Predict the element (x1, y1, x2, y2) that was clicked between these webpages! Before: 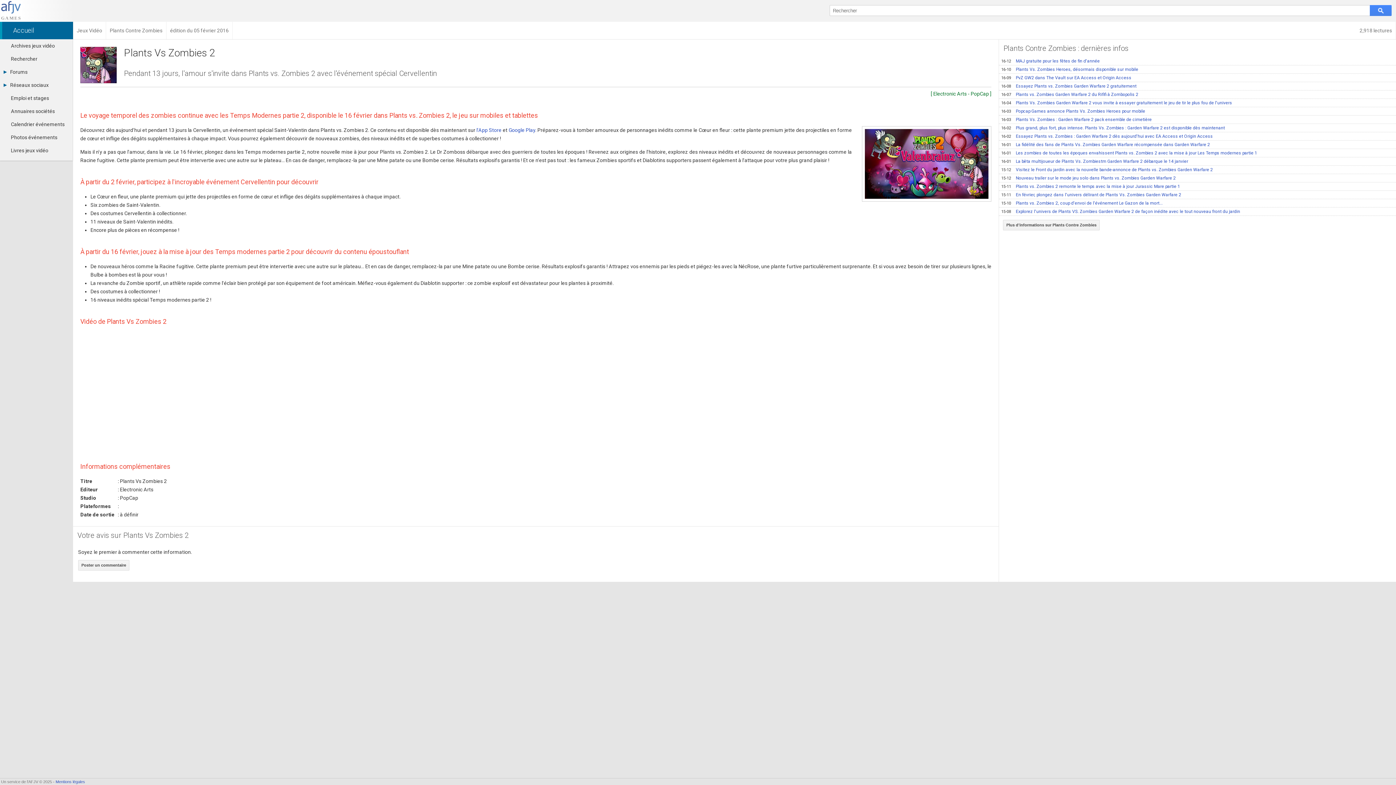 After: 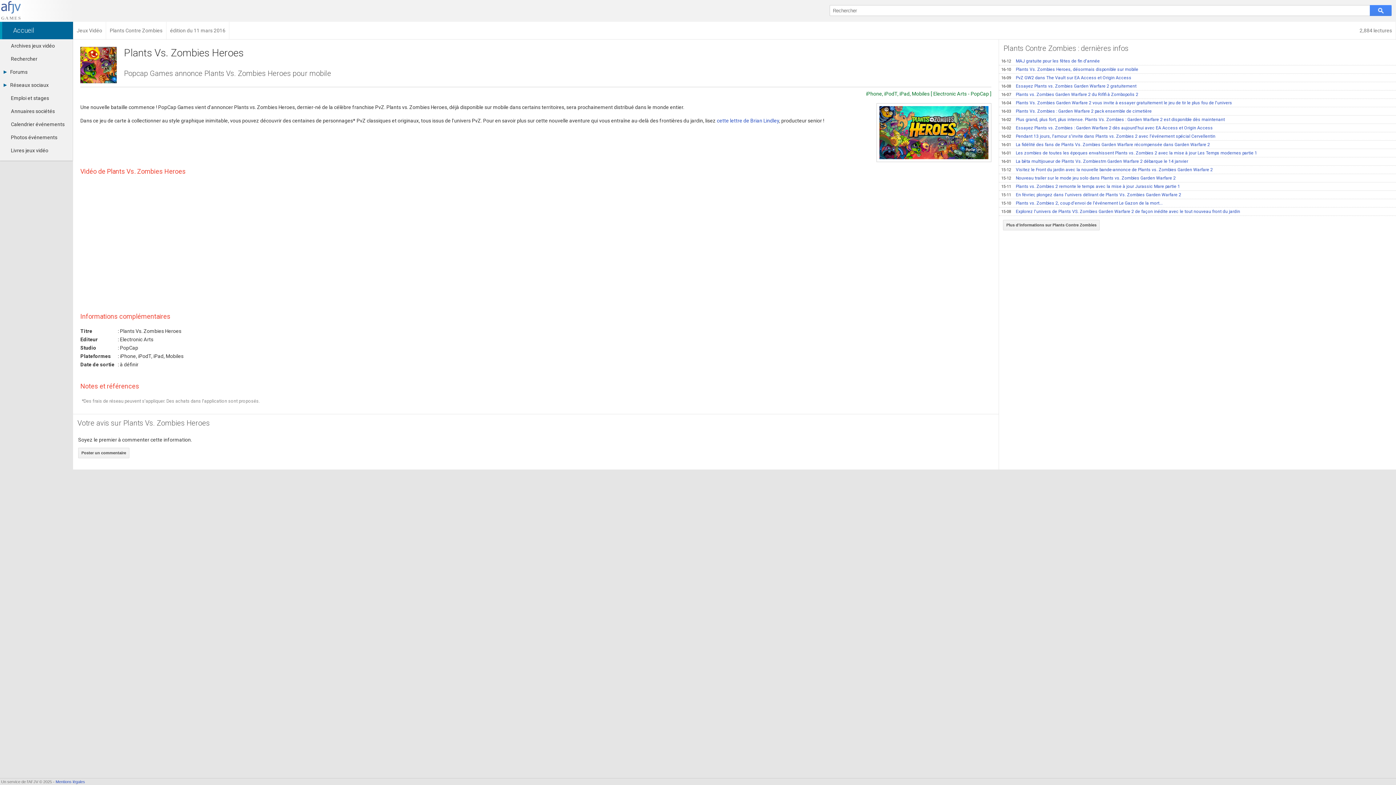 Action: label: 16-03Popcap Games annonce Plants Vs. Zombies Heroes pour mobile bbox: (999, 107, 1396, 115)